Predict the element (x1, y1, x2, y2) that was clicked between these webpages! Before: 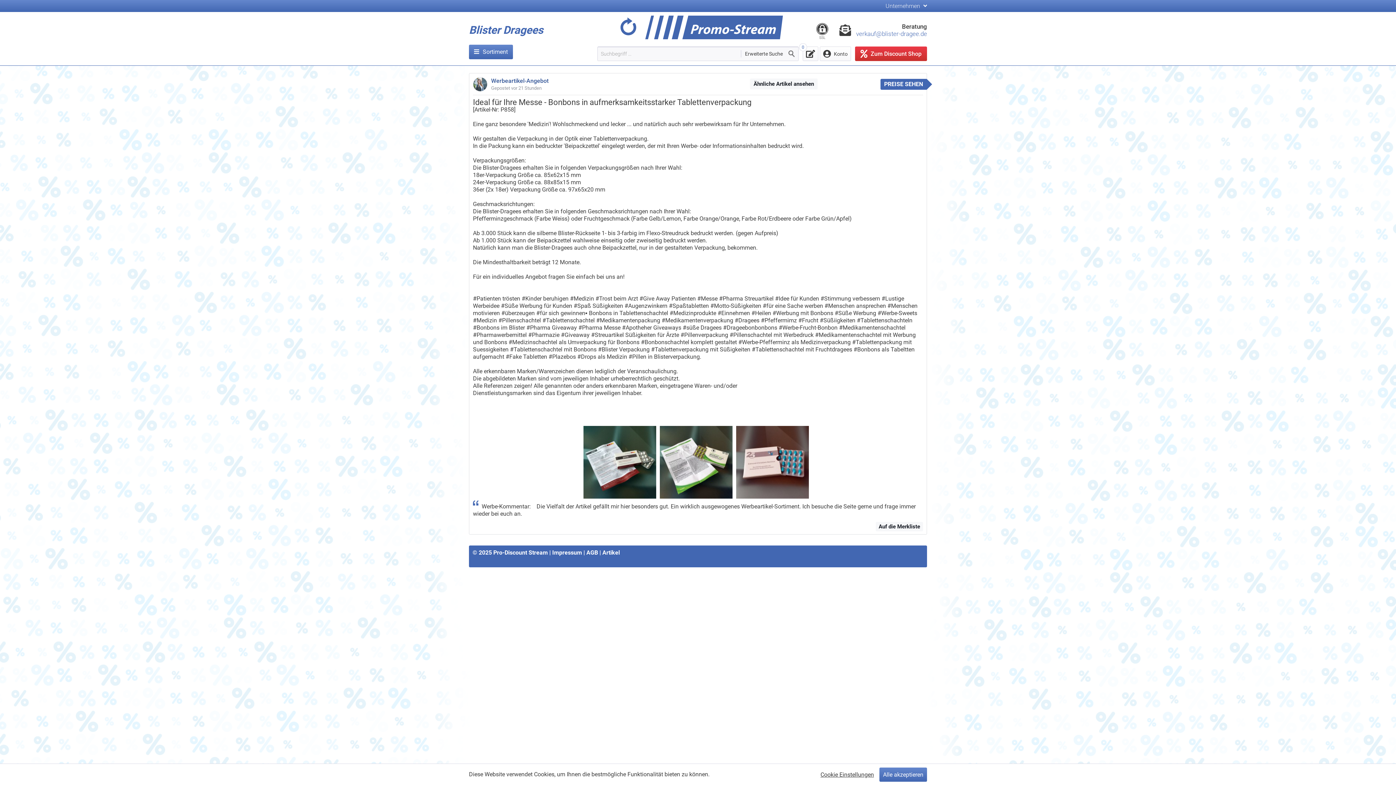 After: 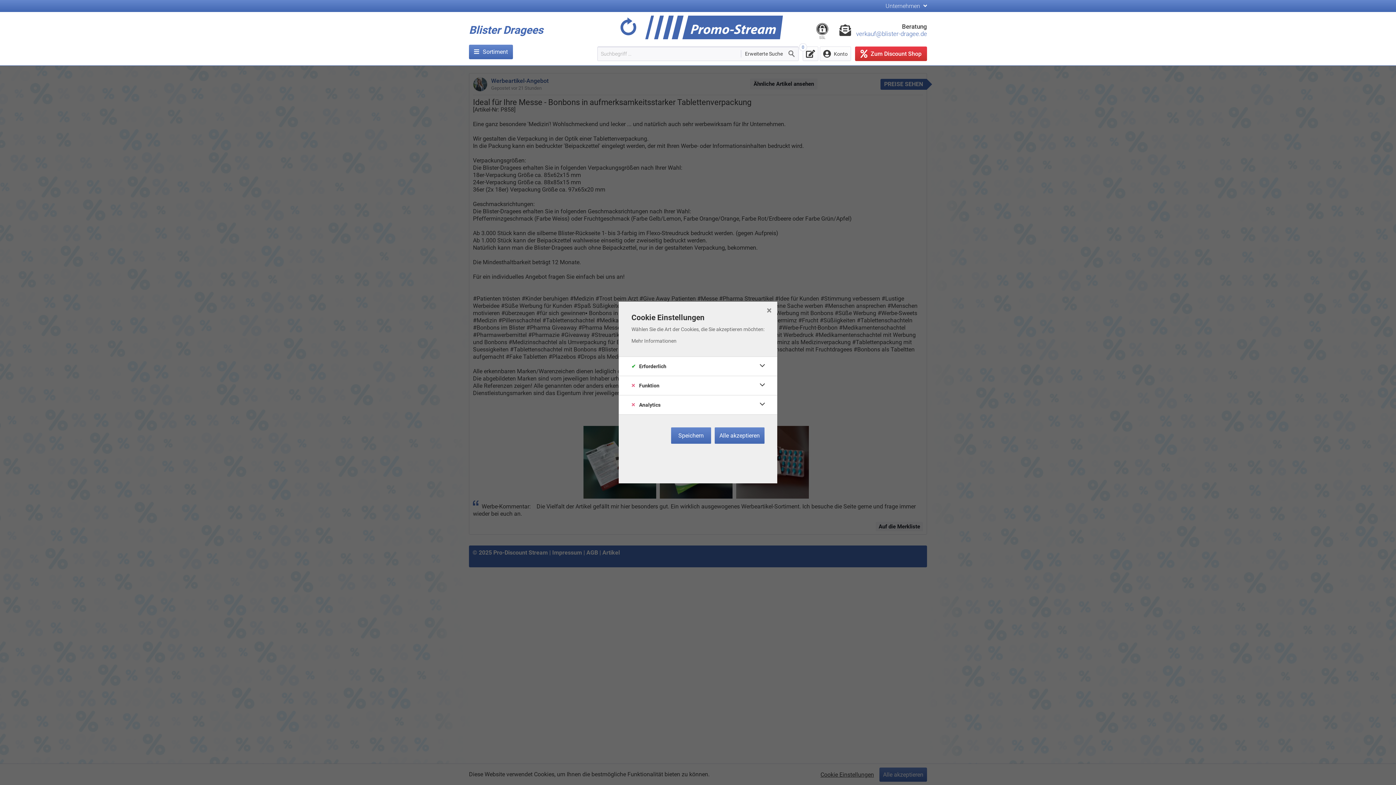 Action: bbox: (820, 771, 874, 778) label: Cookie Einstellungen